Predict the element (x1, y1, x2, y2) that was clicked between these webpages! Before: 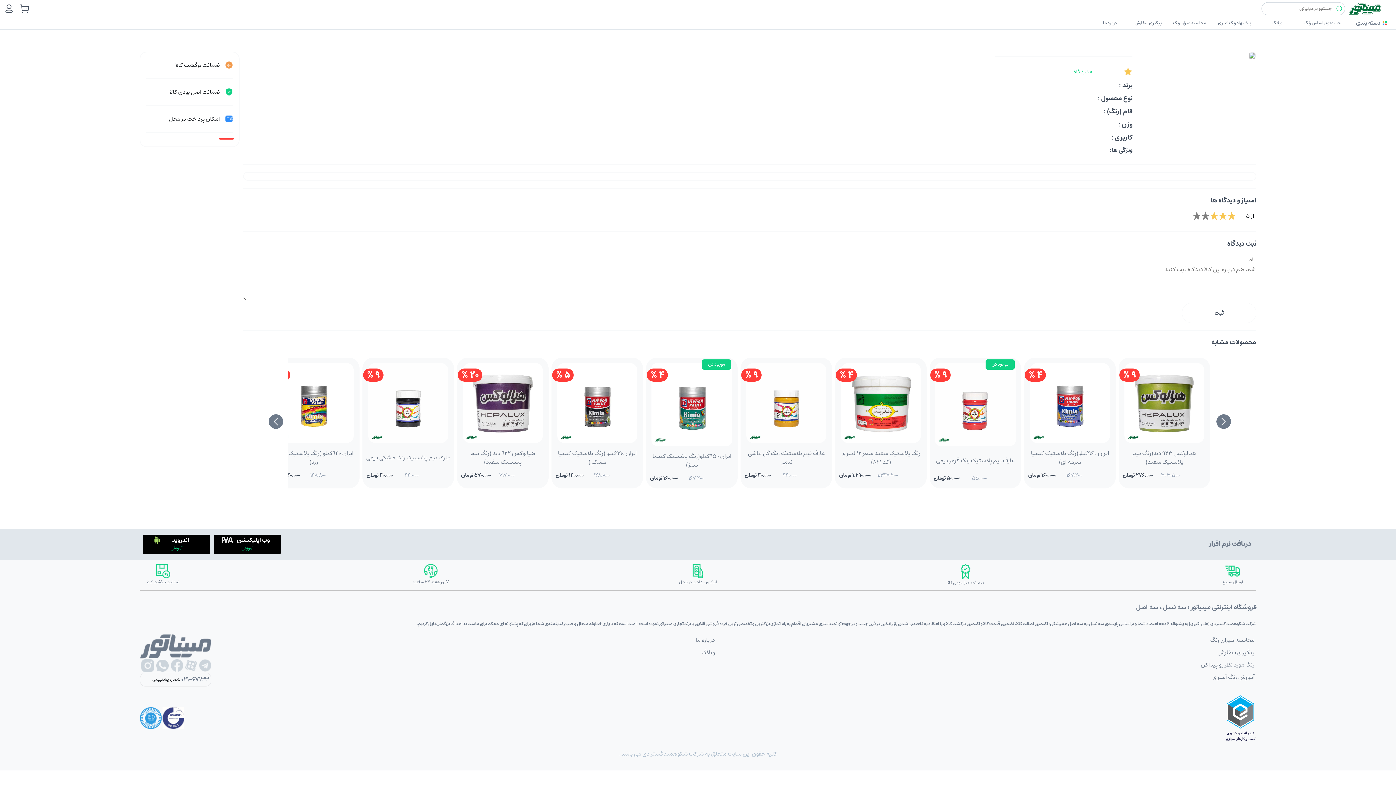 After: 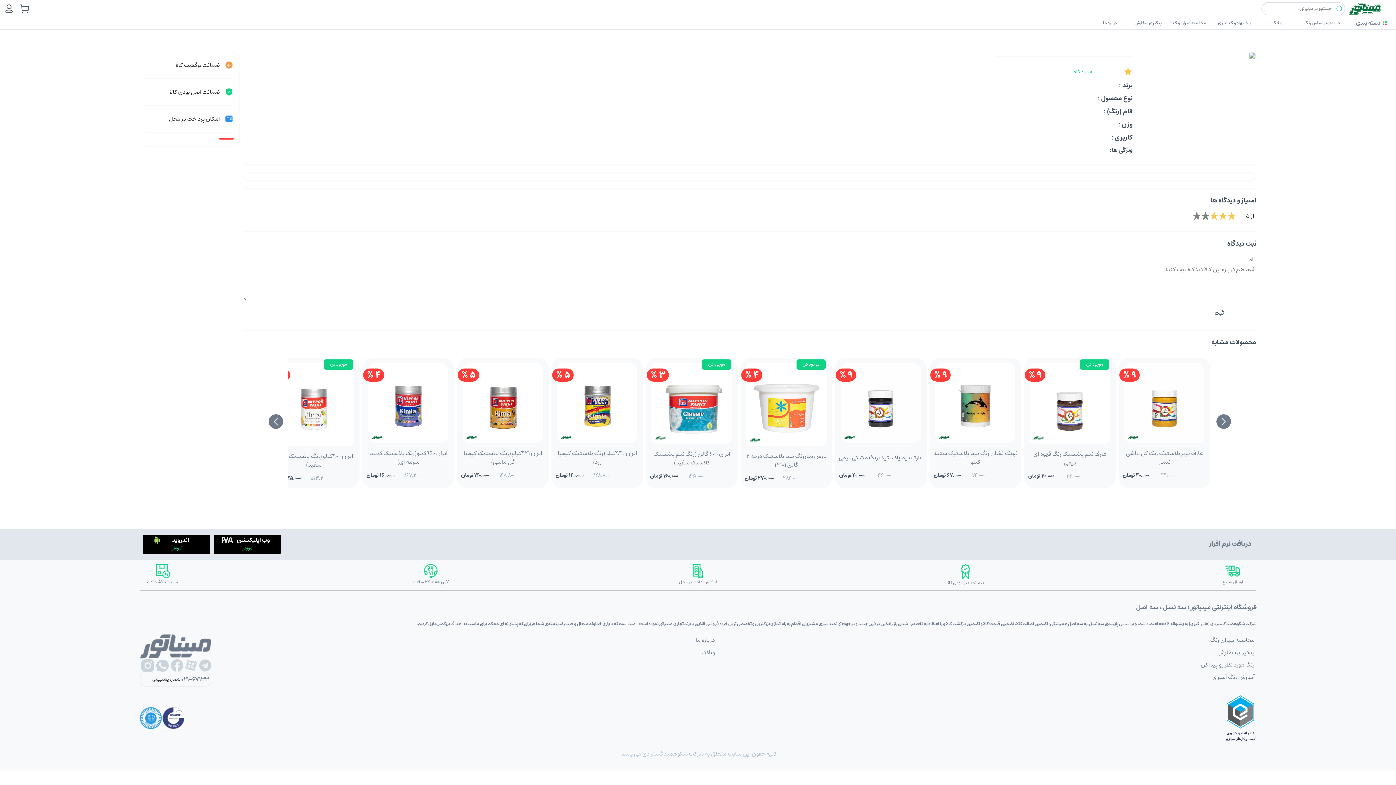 Action: label: دسته بندی bbox: (1354, 17, 1382, 29)